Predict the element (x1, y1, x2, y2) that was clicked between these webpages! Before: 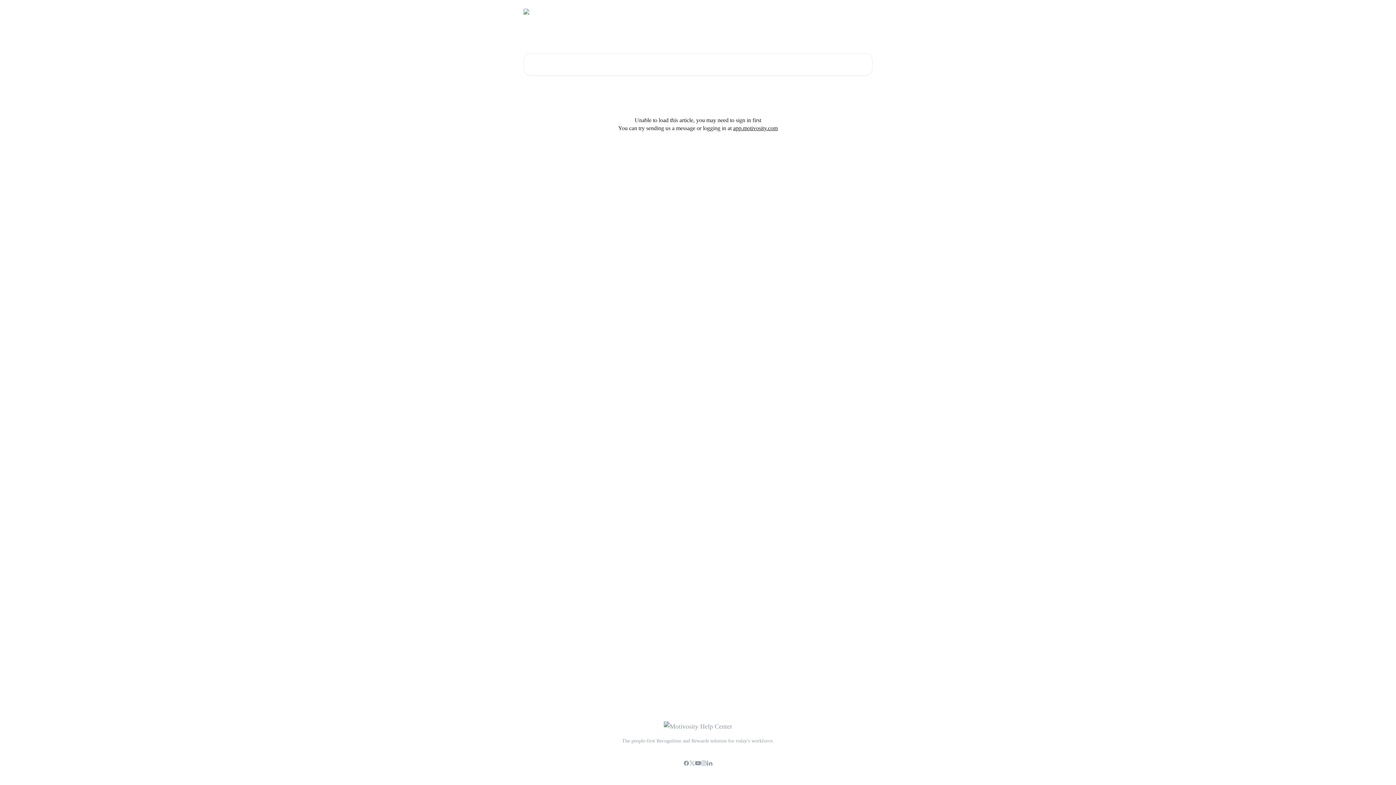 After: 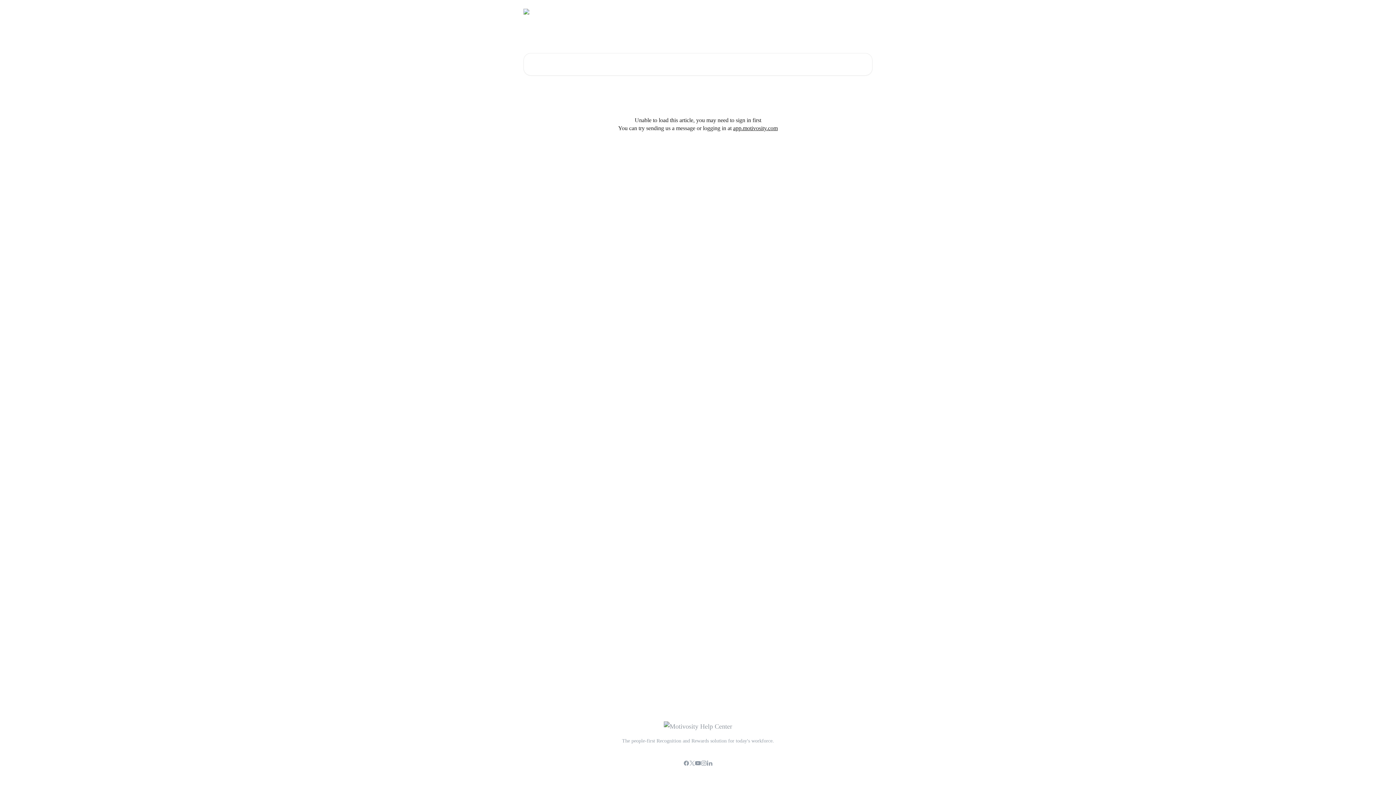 Action: bbox: (778, 9, 814, 14) label: Other Resources